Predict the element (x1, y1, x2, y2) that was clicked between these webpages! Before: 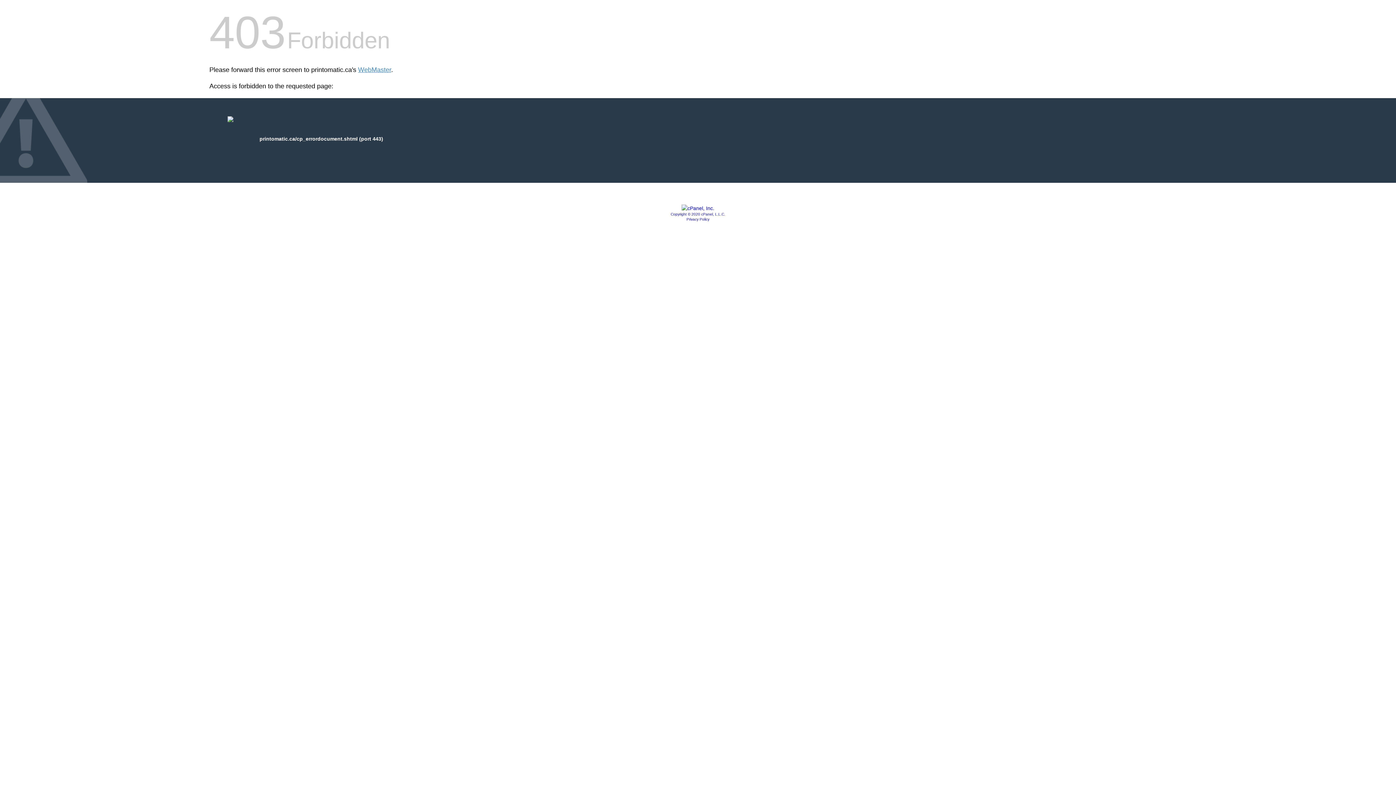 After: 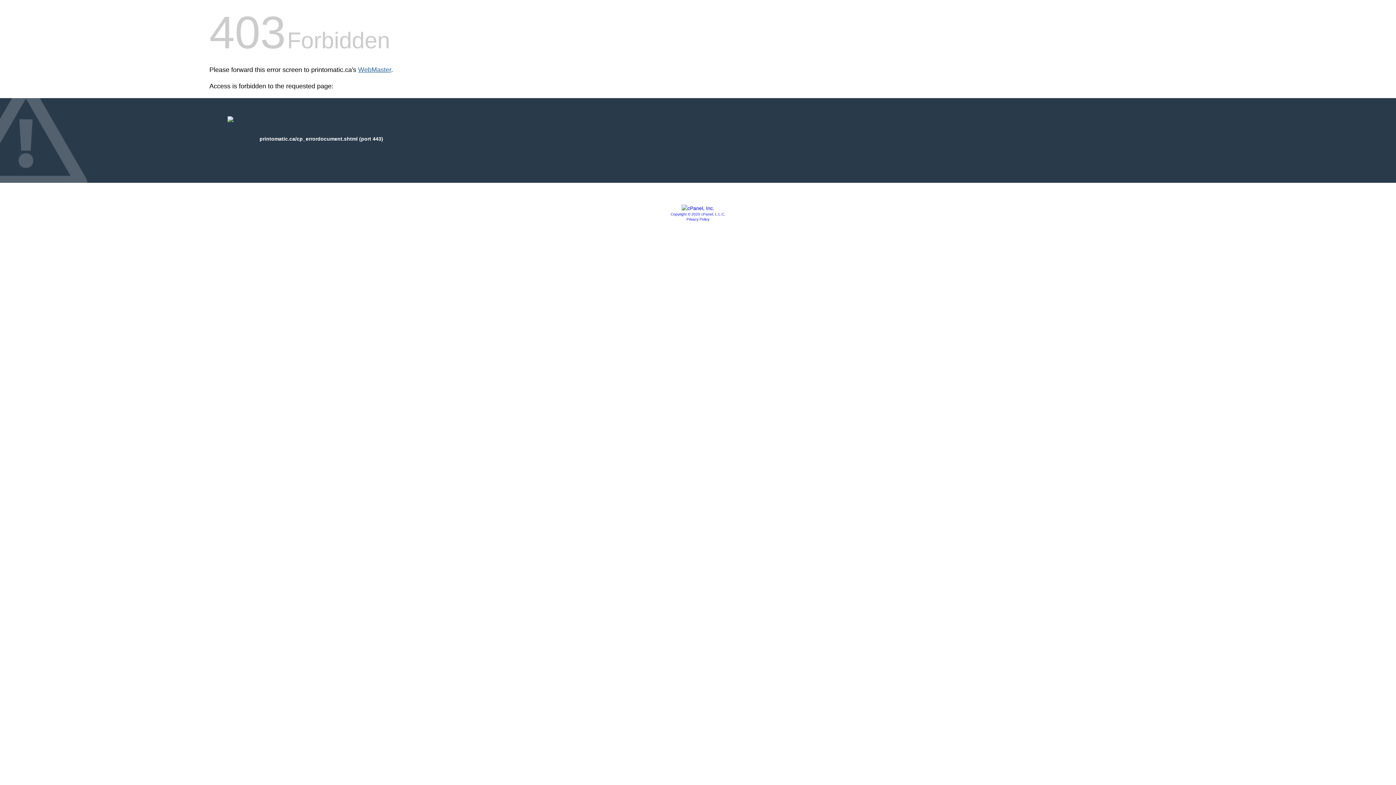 Action: bbox: (358, 66, 391, 73) label: WebMaster